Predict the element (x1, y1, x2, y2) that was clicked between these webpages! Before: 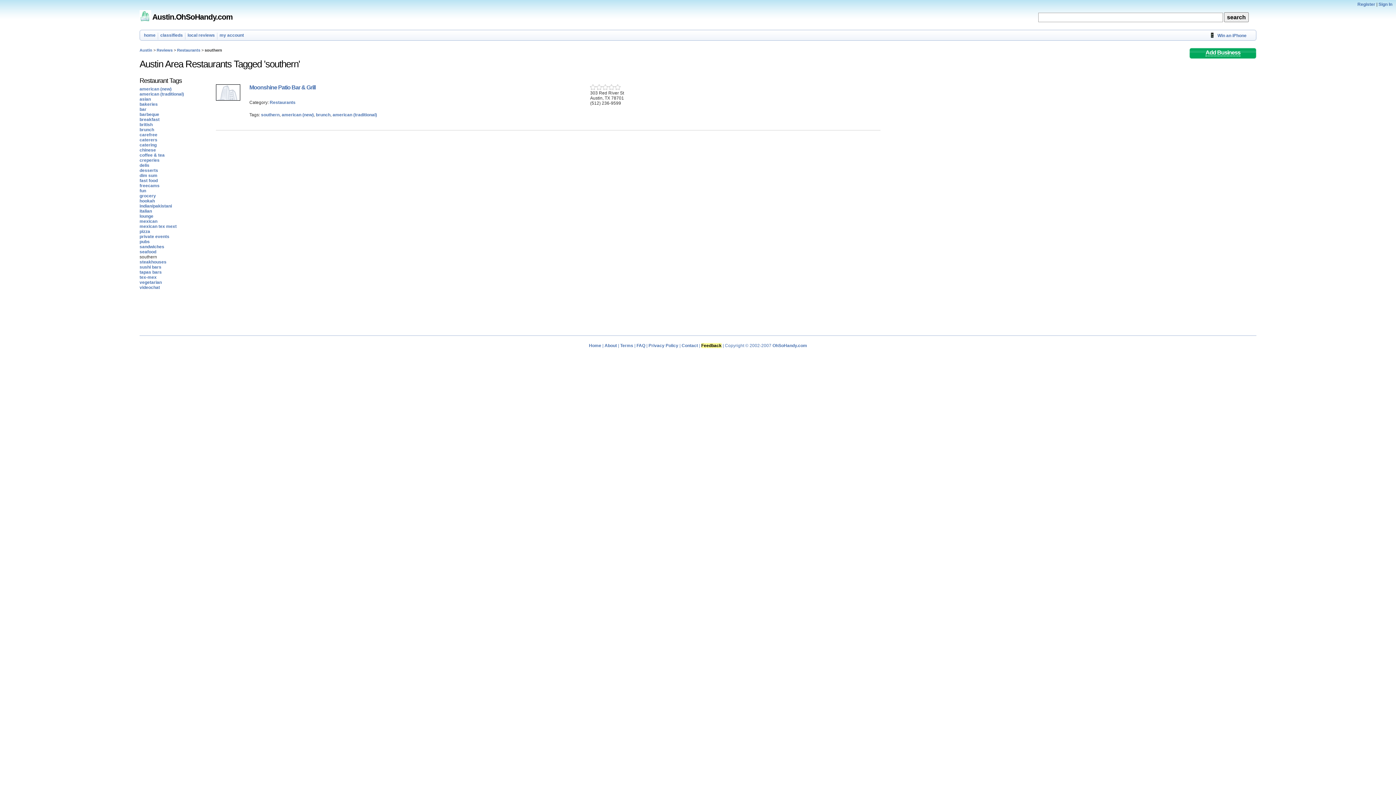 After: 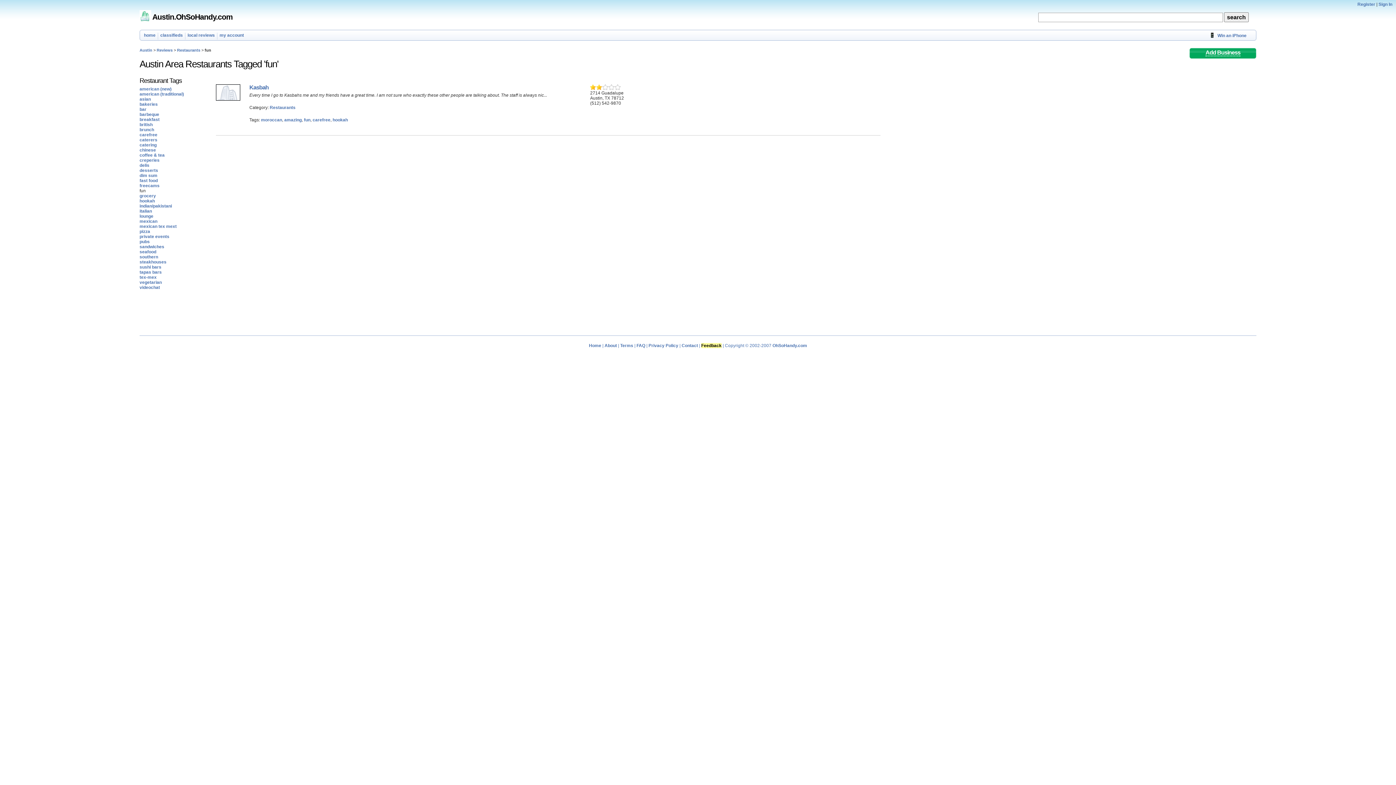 Action: bbox: (139, 188, 146, 193) label: fun